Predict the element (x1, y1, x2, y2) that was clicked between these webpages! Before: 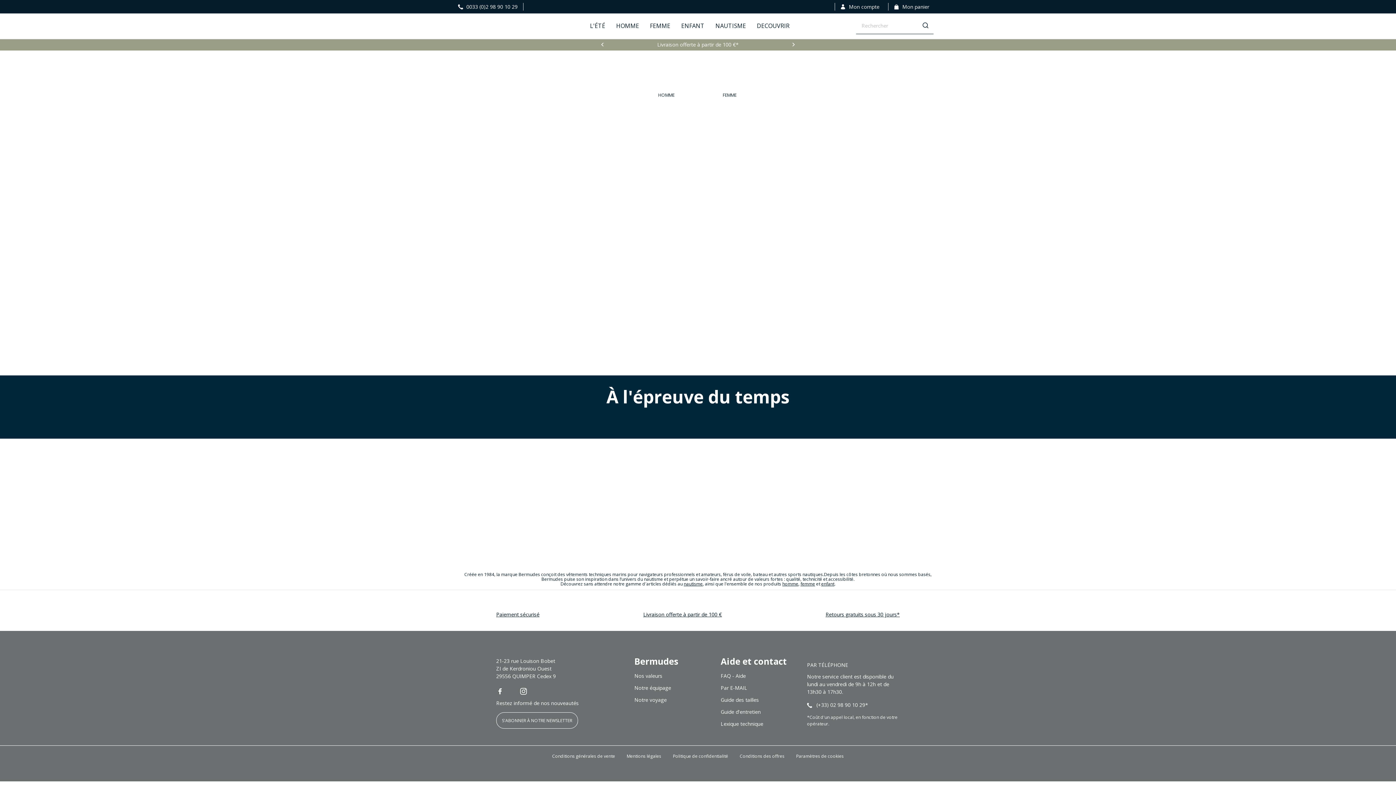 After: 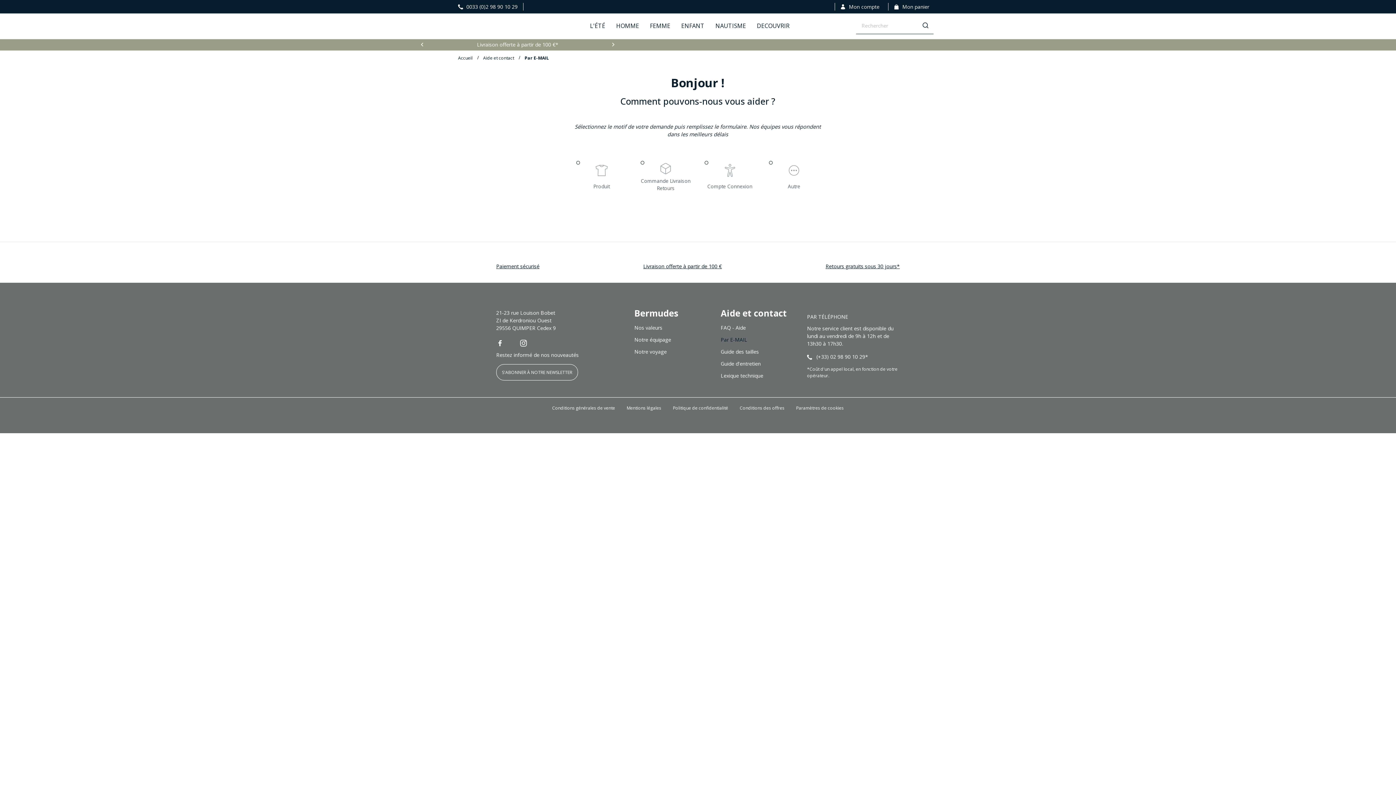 Action: bbox: (720, 682, 796, 693) label: Par E-MAIL